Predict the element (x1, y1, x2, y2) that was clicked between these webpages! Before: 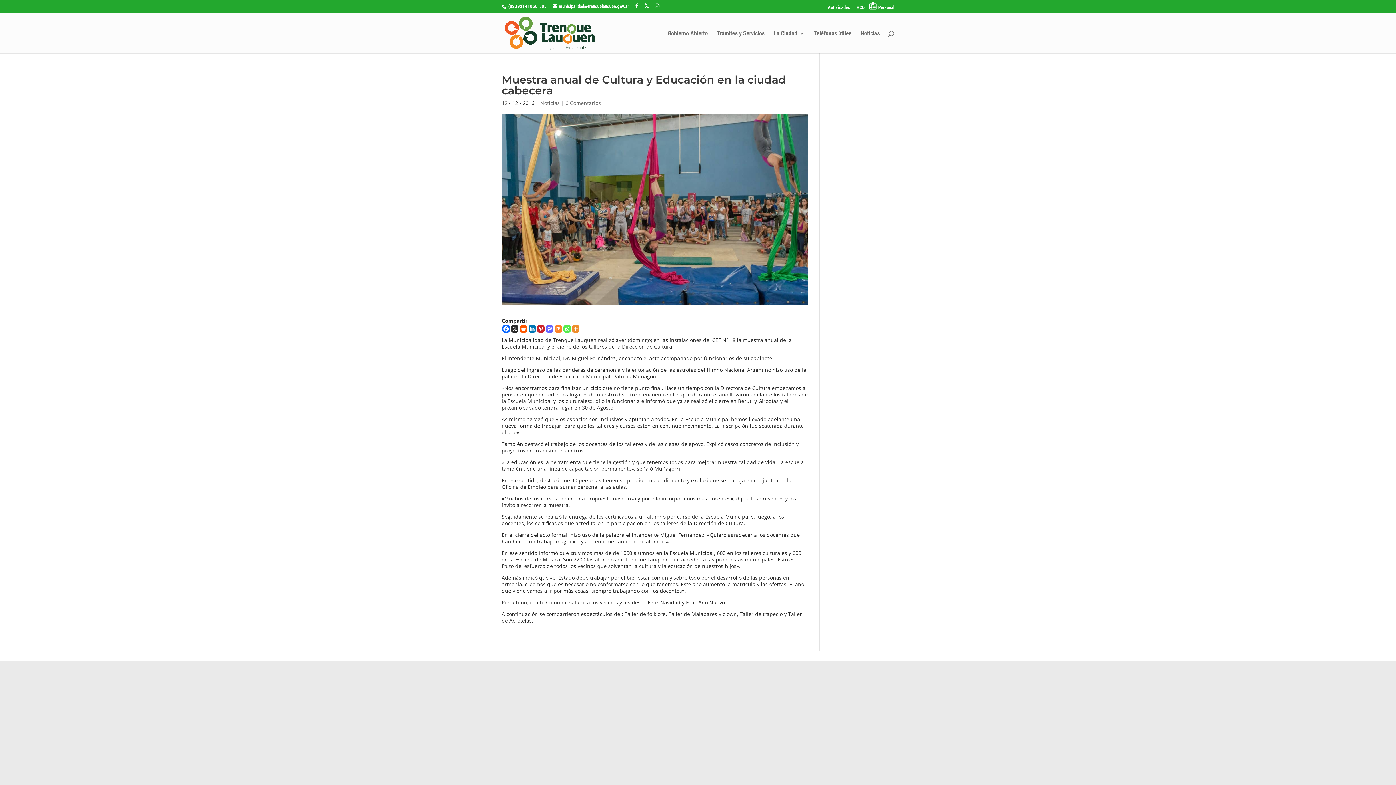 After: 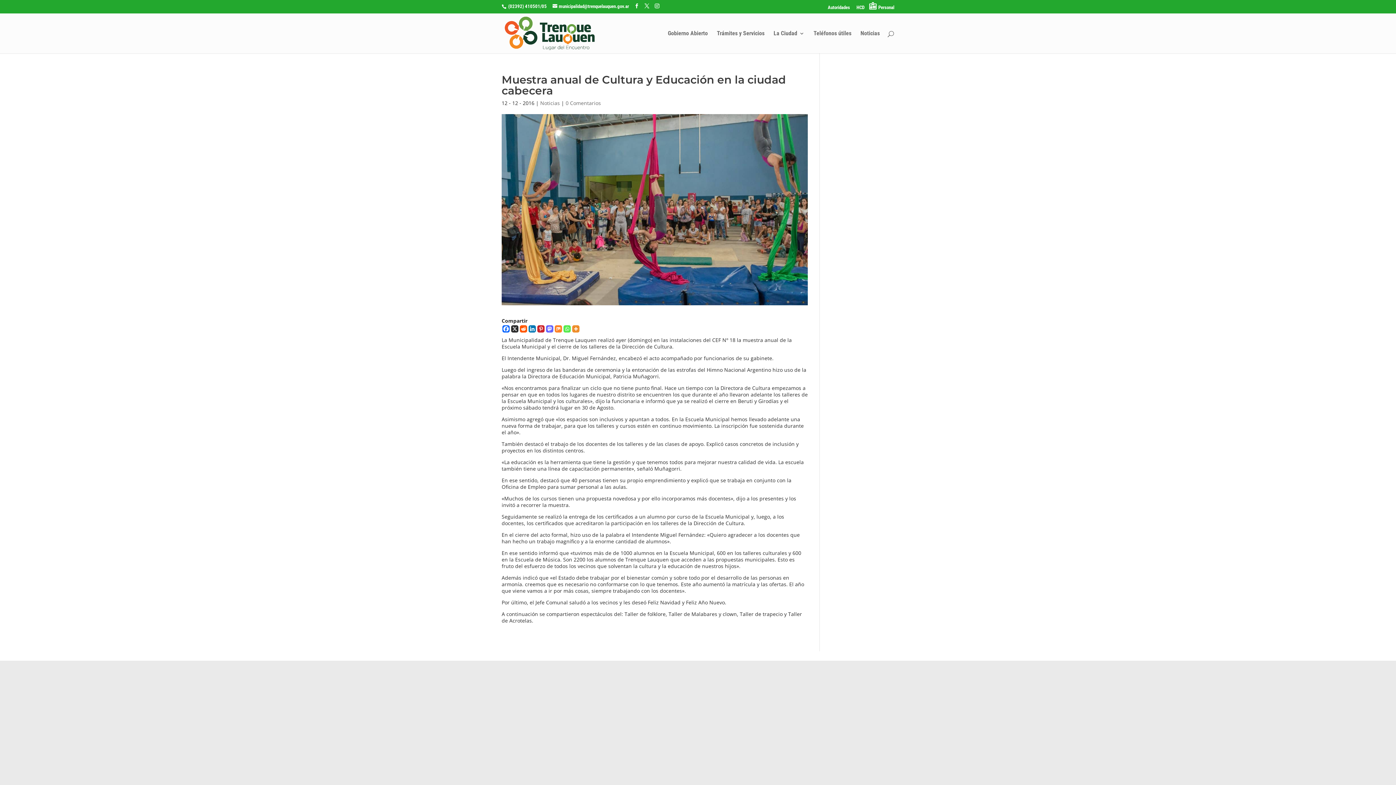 Action: bbox: (563, 325, 570, 332) label: Whatsapp